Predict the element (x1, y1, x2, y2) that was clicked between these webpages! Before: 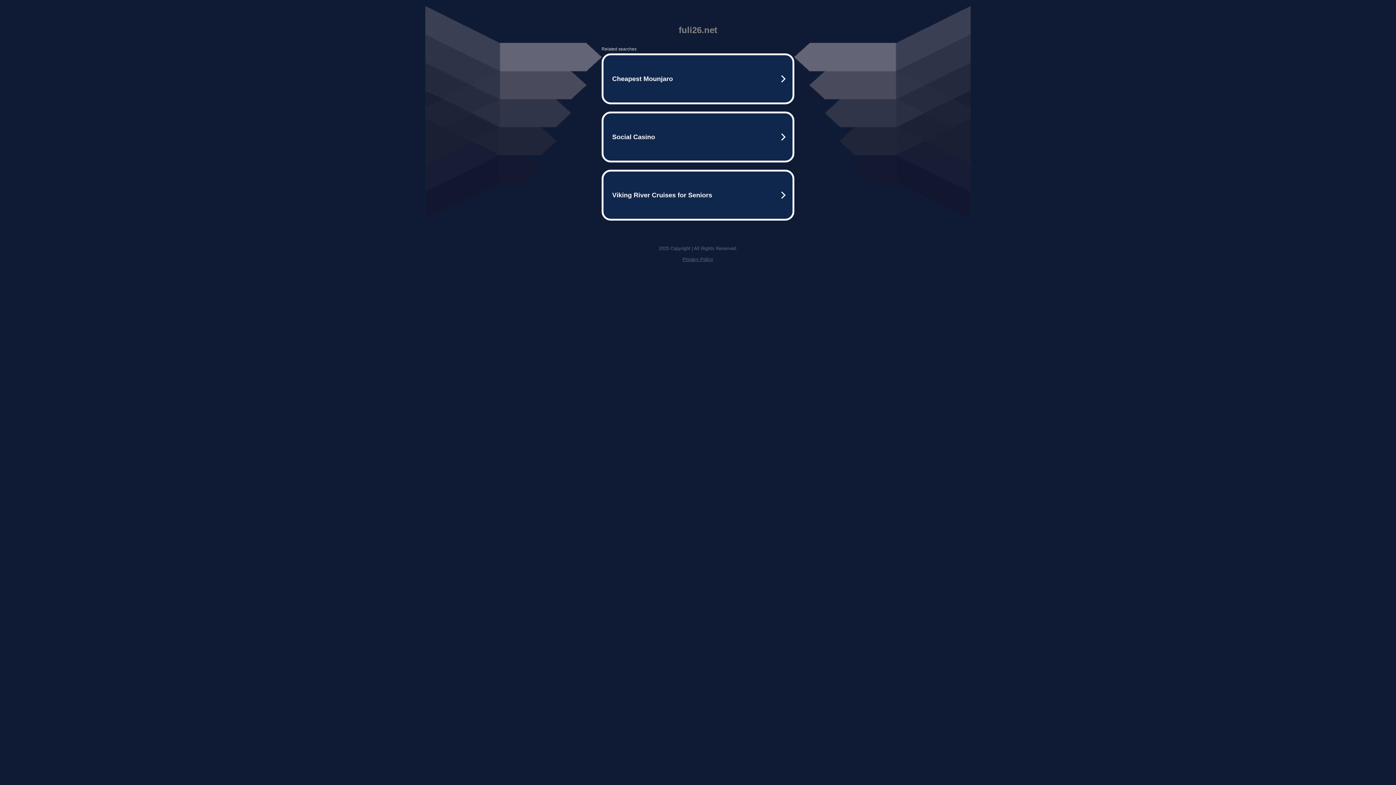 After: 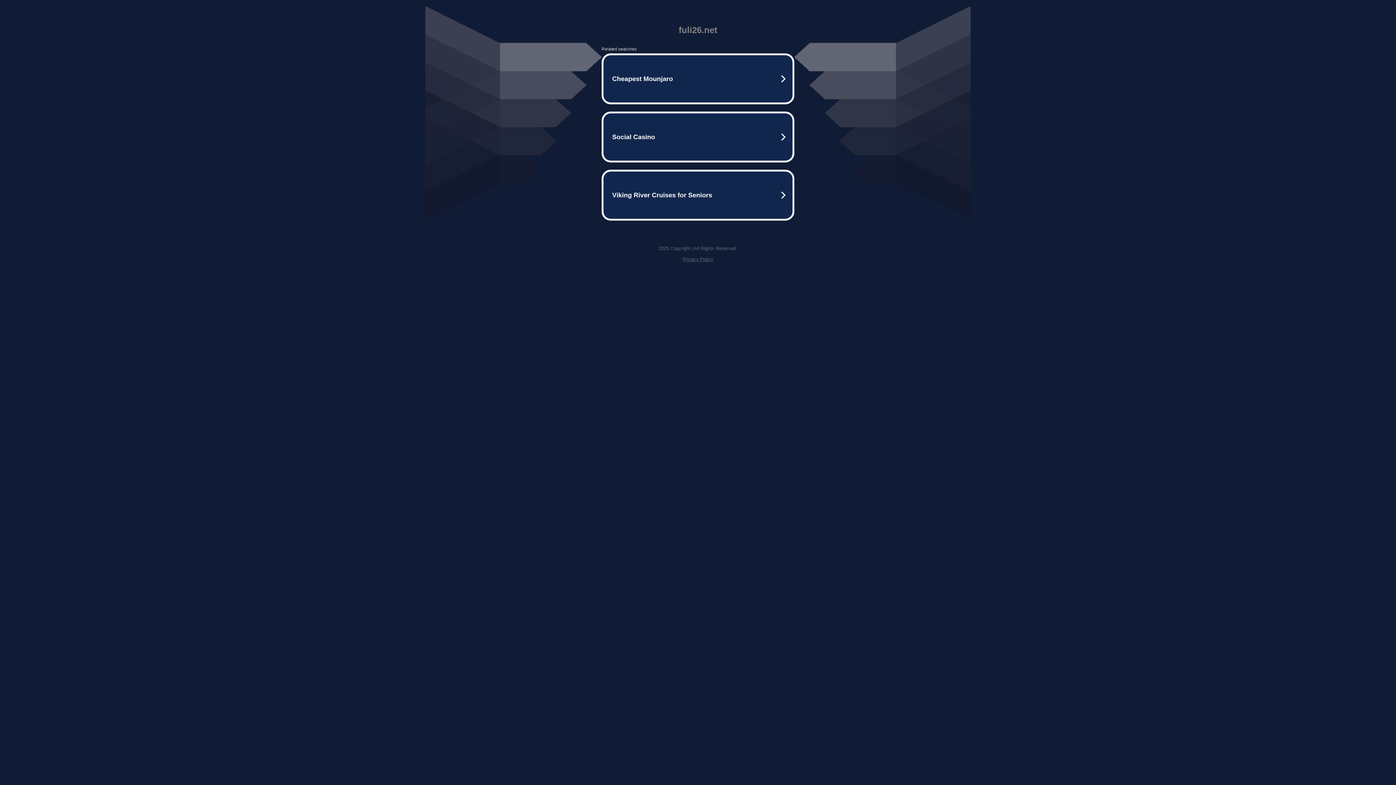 Action: label: Privacy Policy bbox: (682, 256, 713, 262)